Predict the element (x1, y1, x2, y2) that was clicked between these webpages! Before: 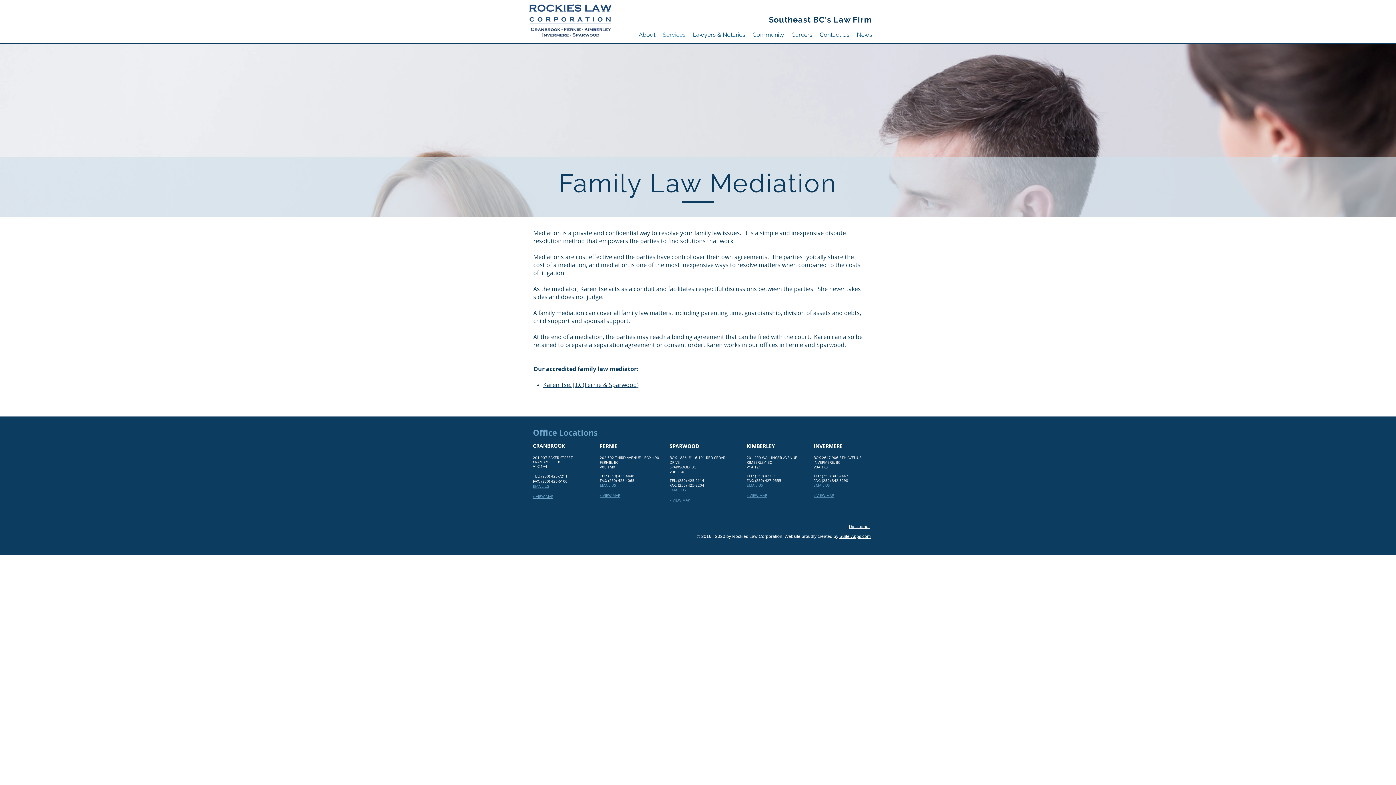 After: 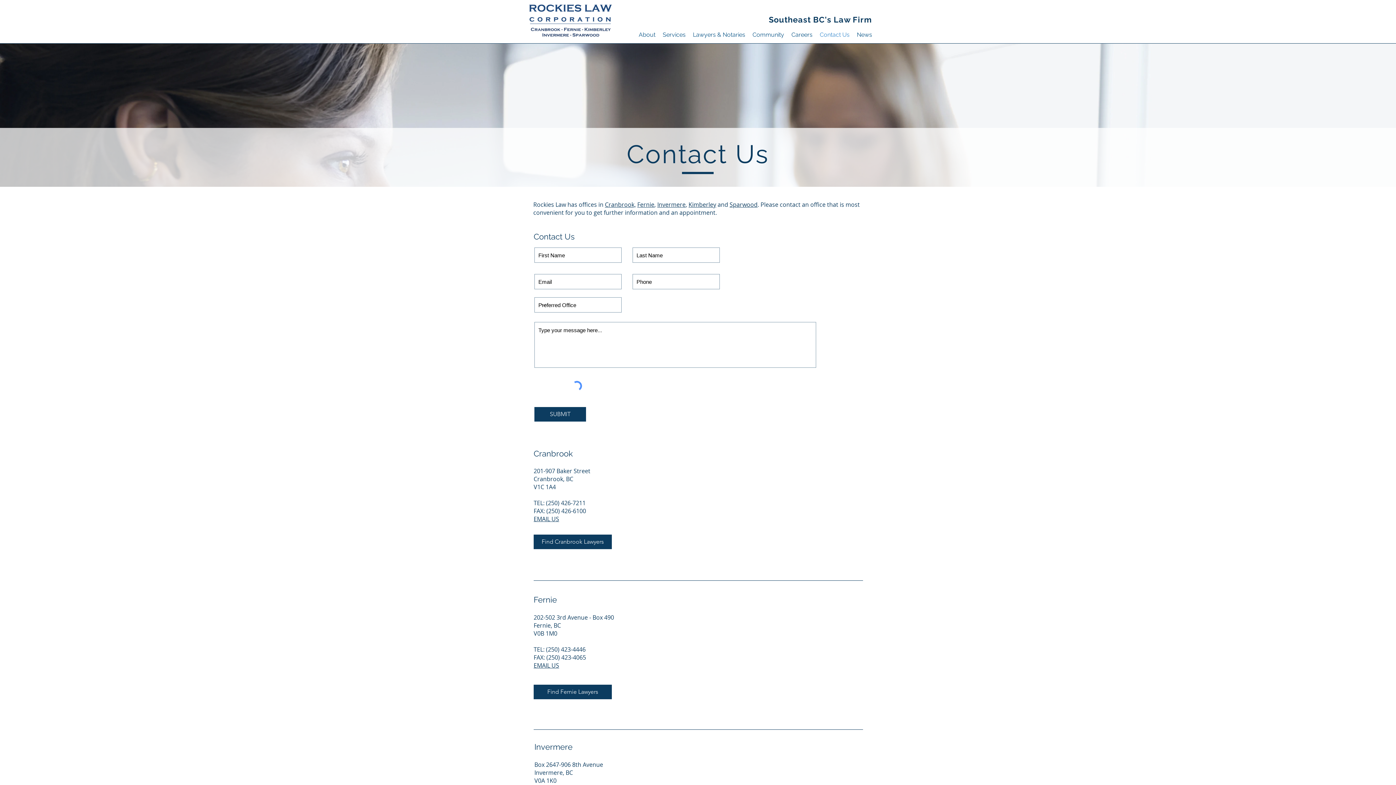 Action: label: EMAIL US bbox: (813, 483, 829, 487)